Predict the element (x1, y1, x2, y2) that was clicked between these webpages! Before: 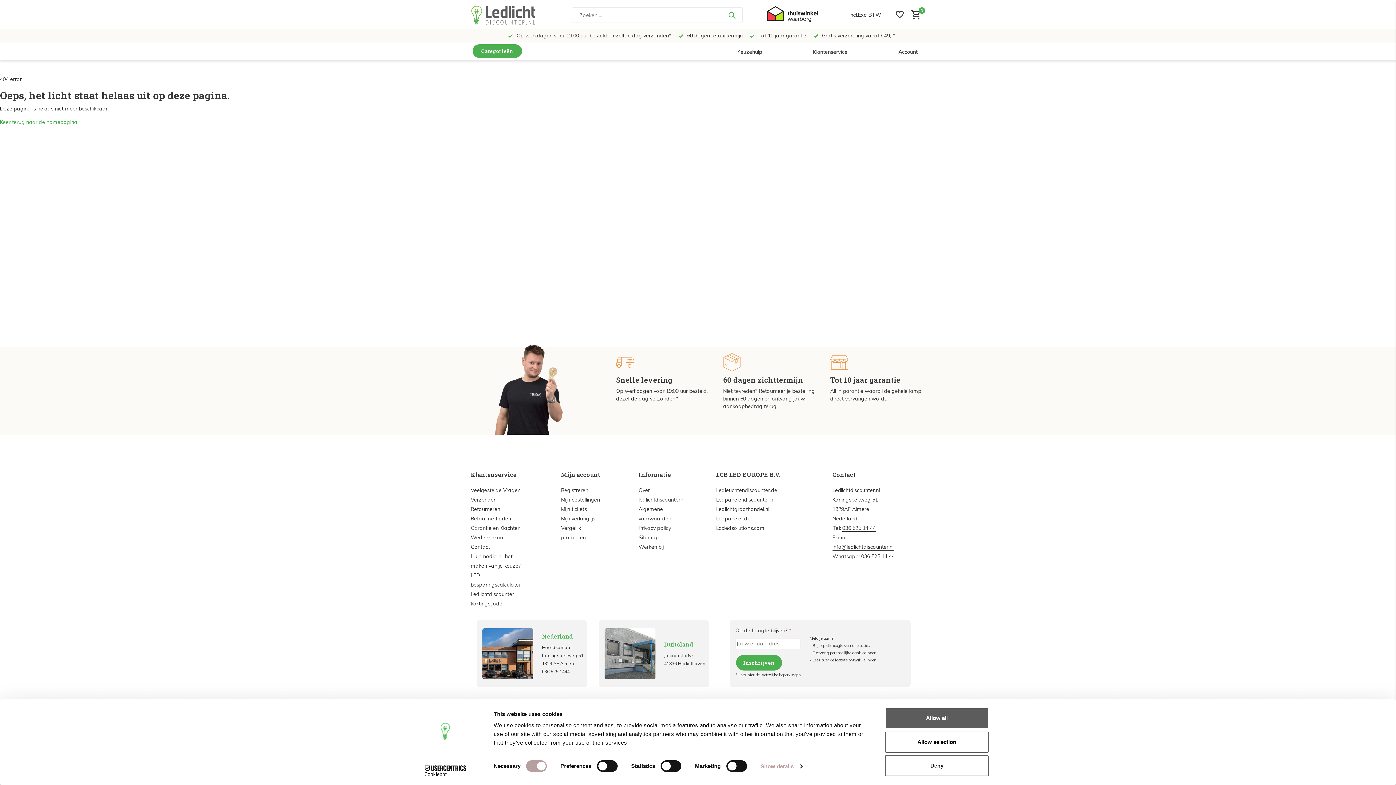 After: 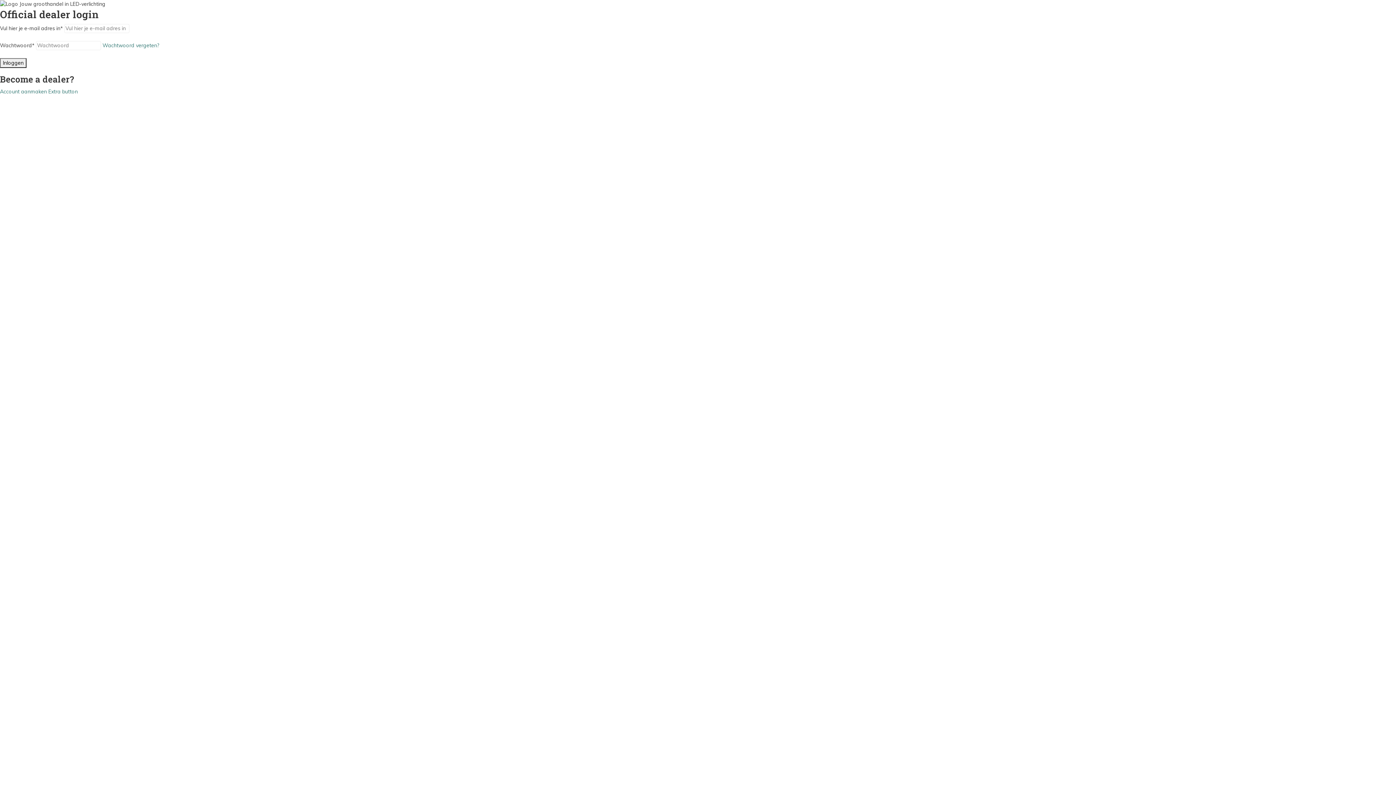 Action: bbox: (716, 506, 769, 512) label: Ledlichtgroothandel.nl